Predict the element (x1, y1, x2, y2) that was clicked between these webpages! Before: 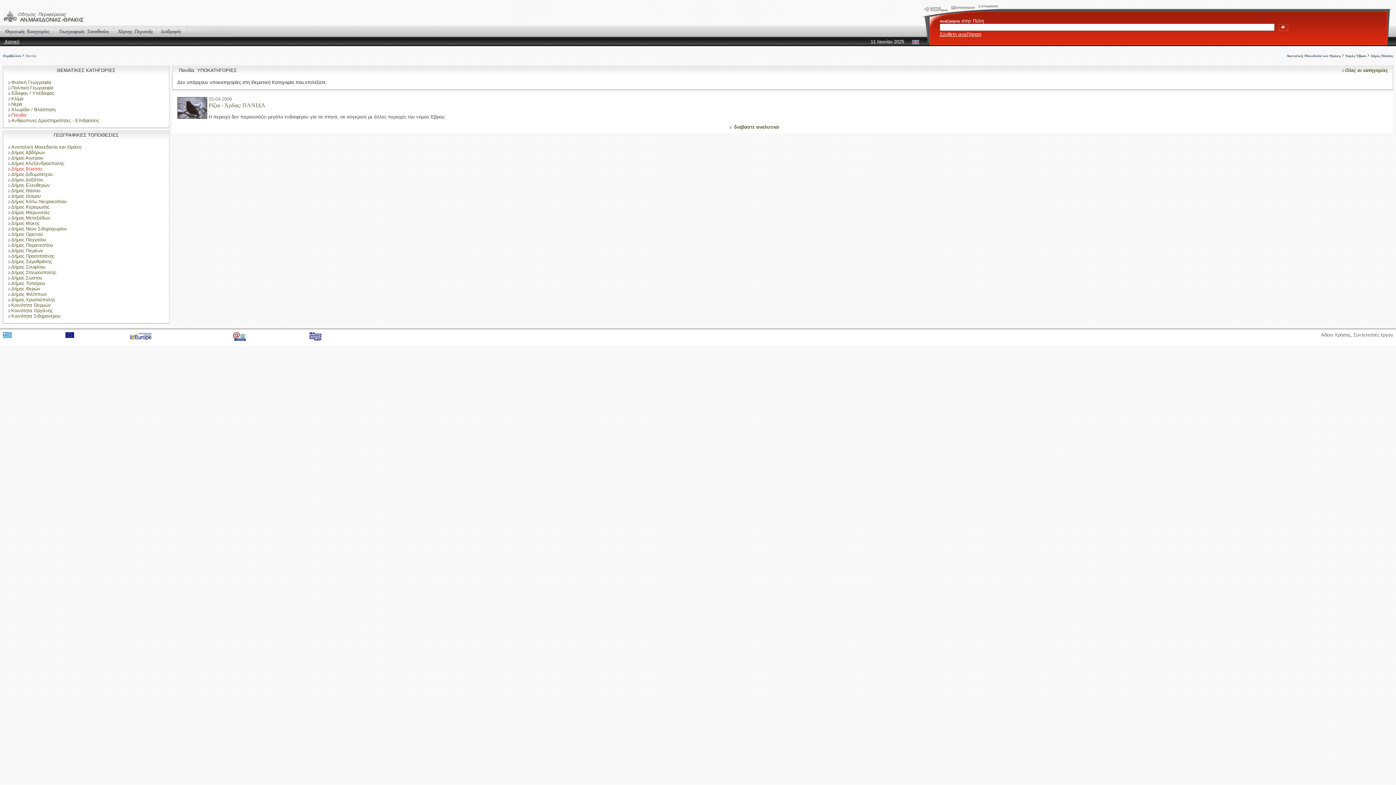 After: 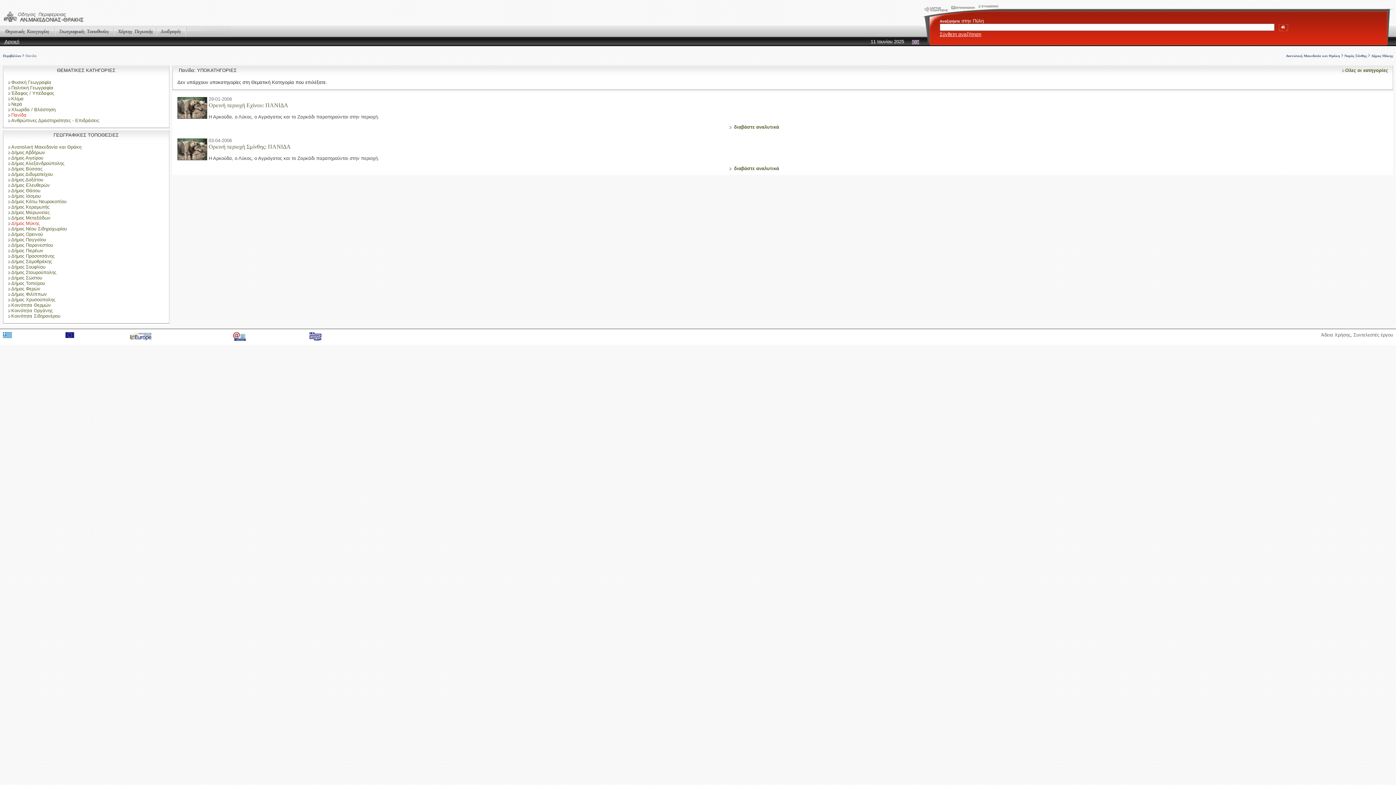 Action: bbox: (8, 220, 39, 226) label: Δήμος Μύκης